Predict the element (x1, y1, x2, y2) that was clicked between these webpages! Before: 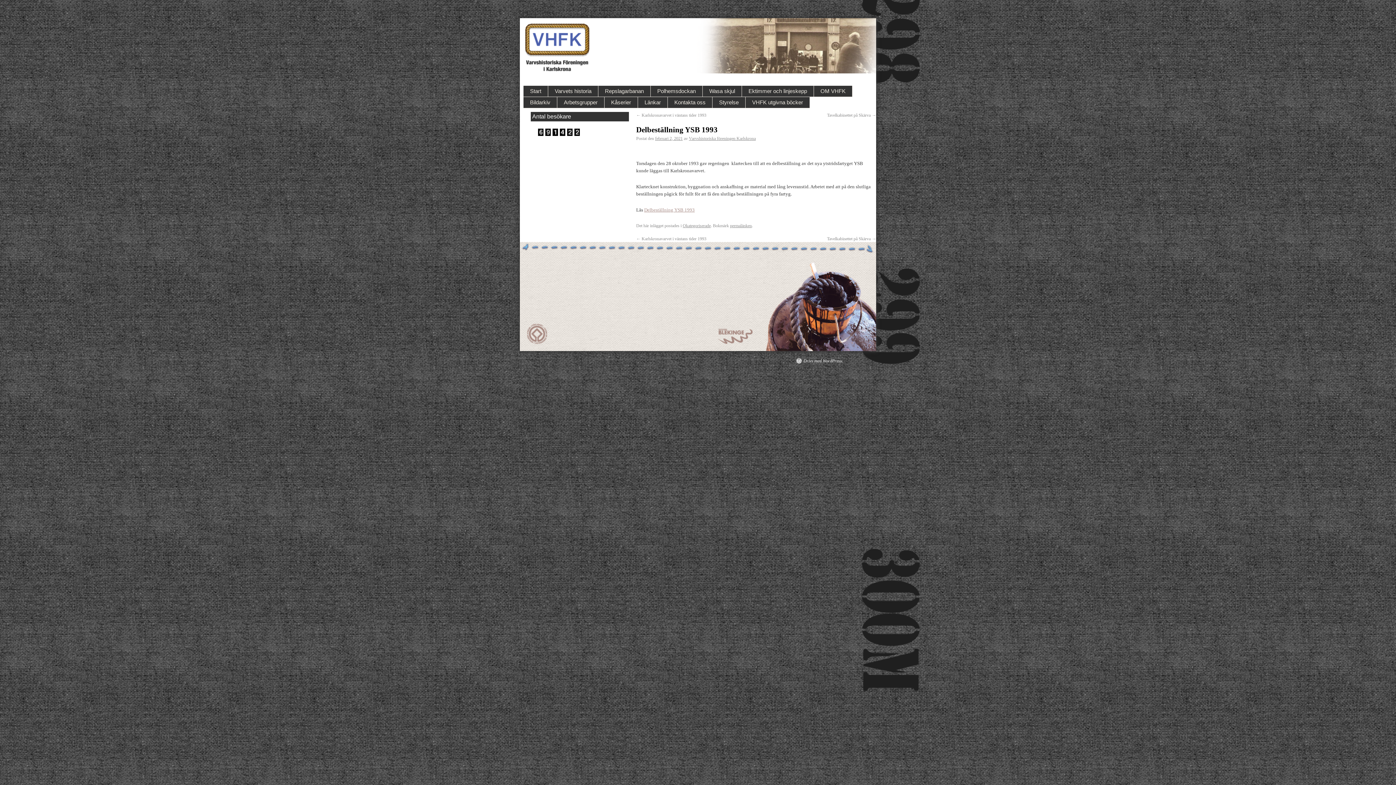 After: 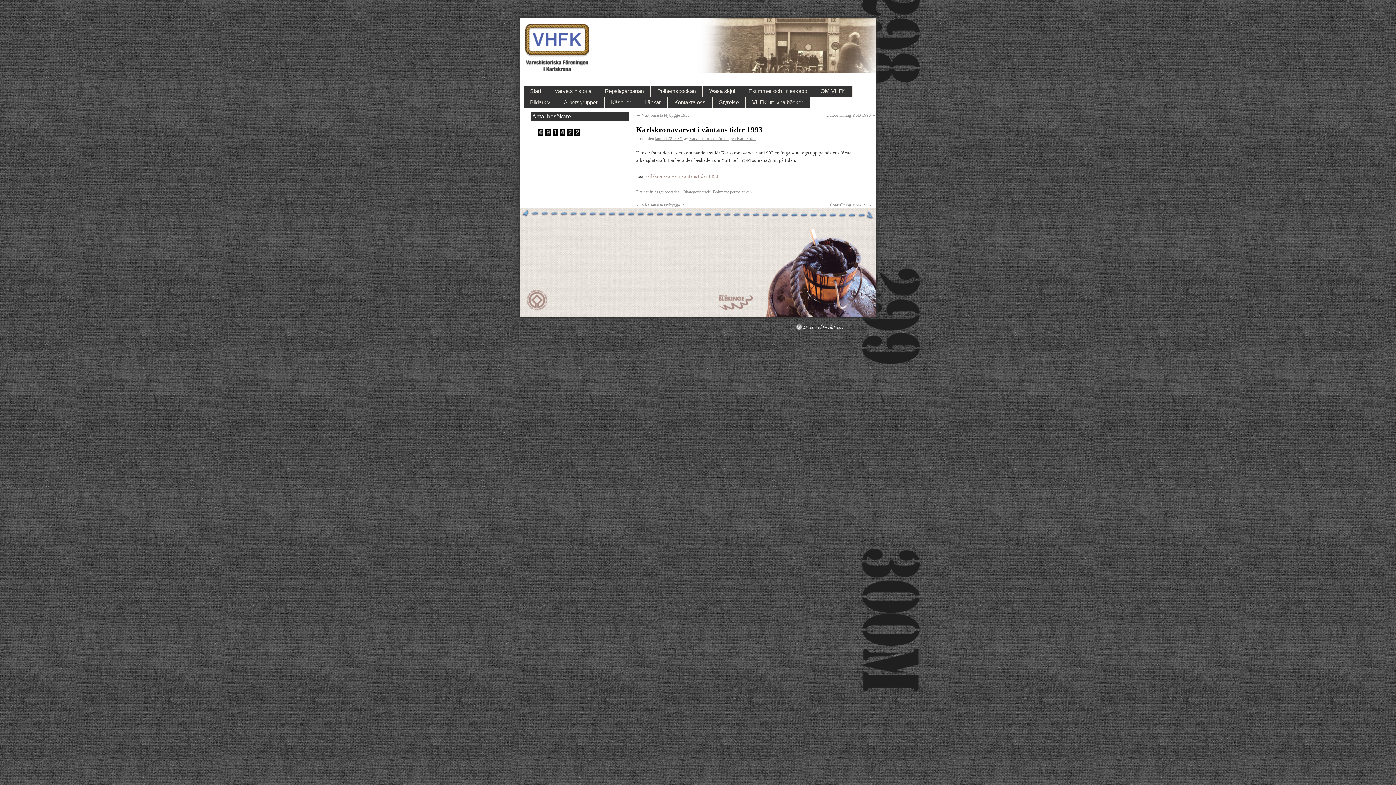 Action: label: ← Karlskronavarvet i väntans tider 1993 bbox: (636, 236, 706, 241)